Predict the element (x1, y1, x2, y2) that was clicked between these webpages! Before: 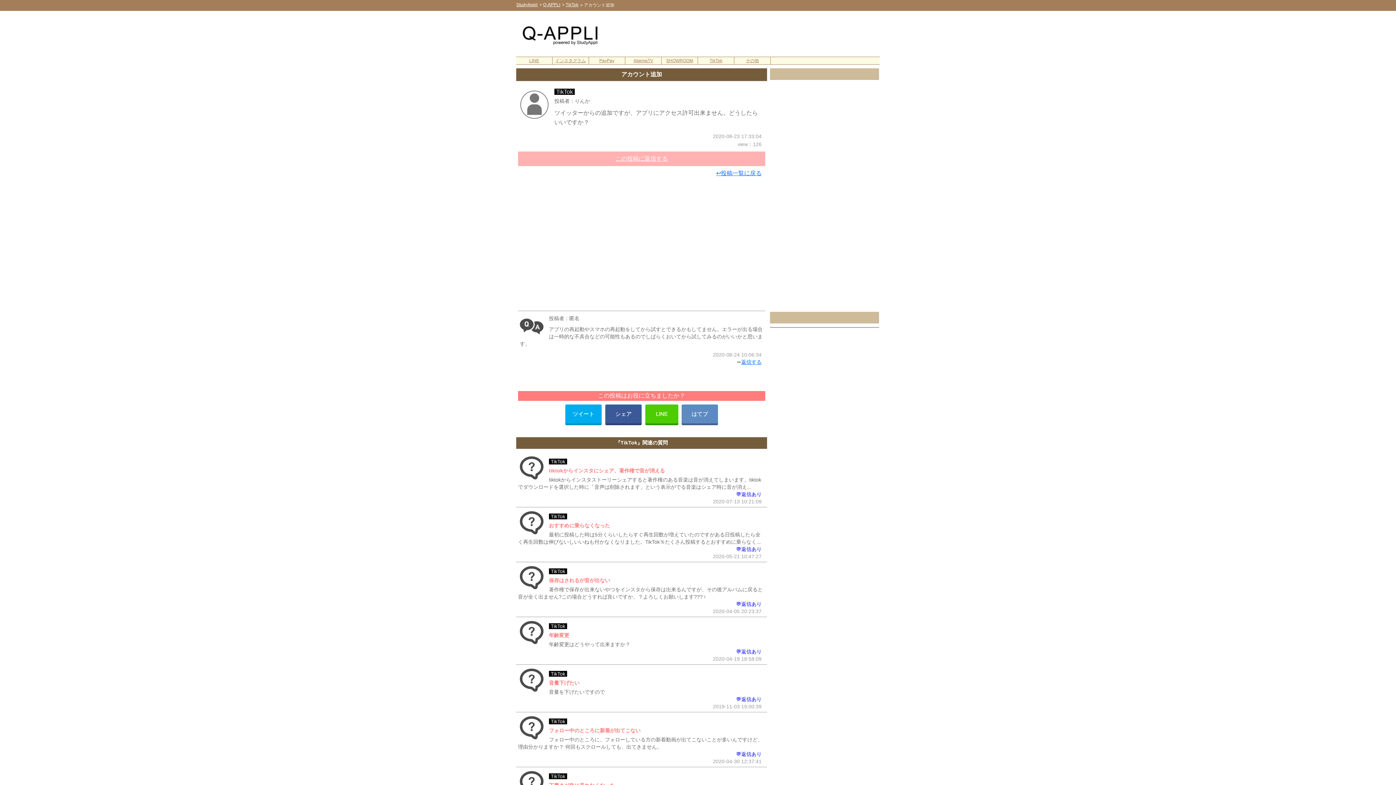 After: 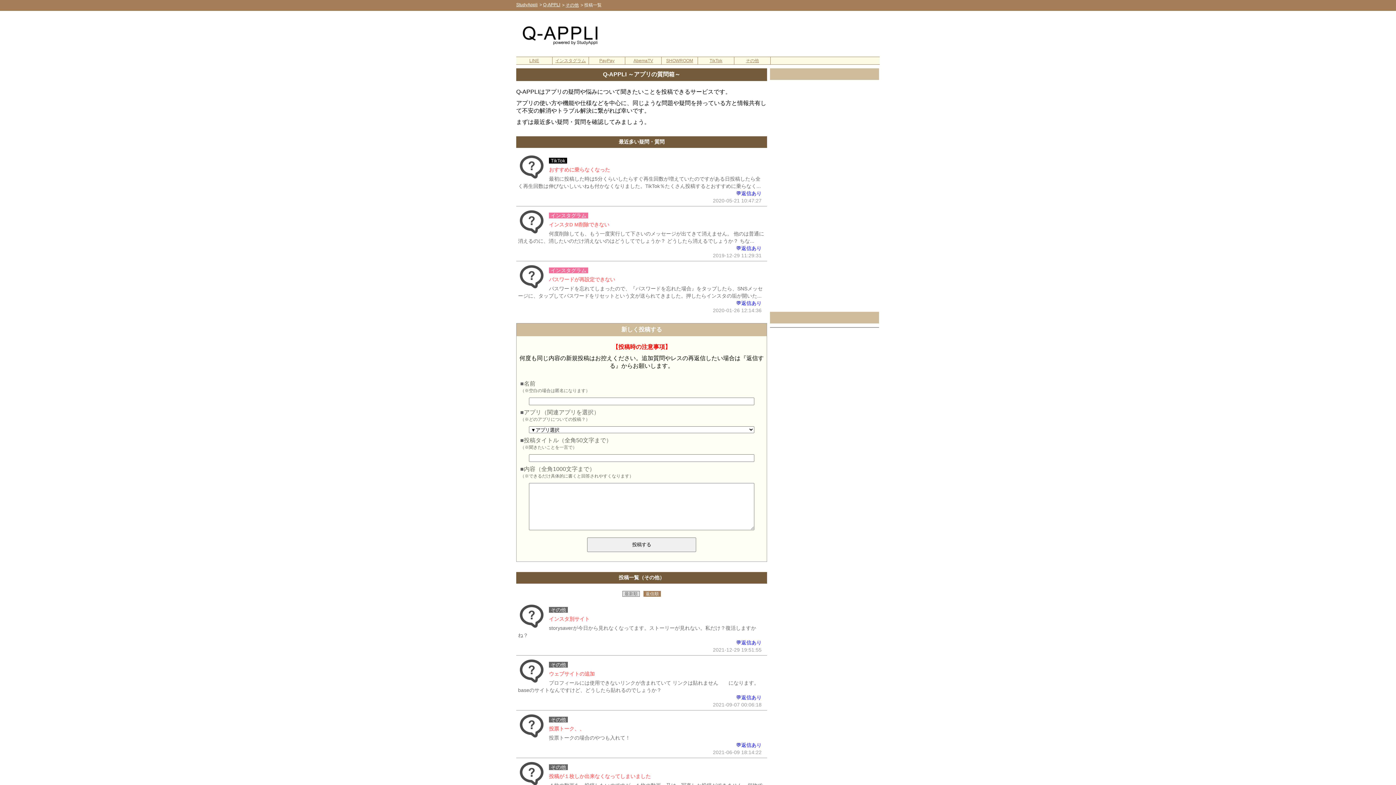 Action: label: その他 bbox: (734, 57, 770, 64)